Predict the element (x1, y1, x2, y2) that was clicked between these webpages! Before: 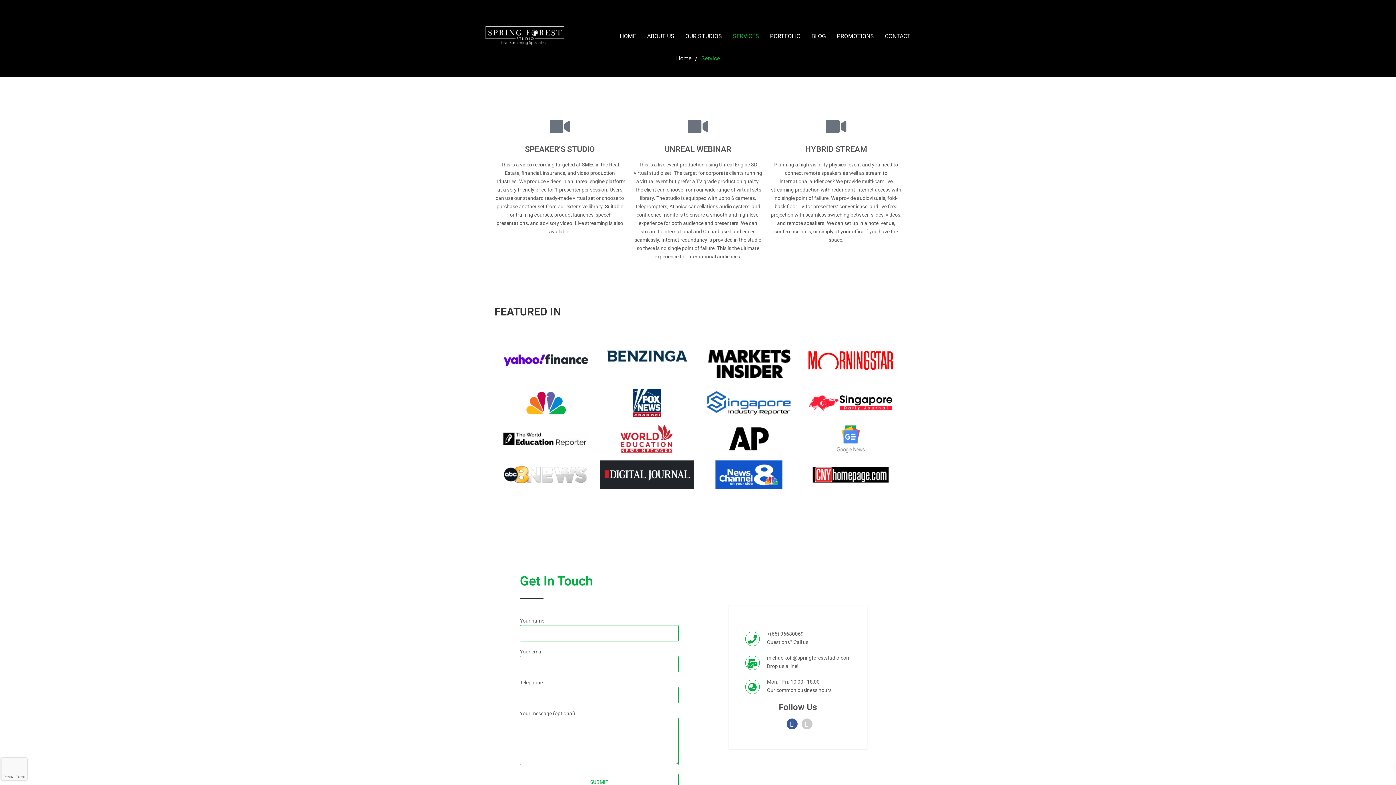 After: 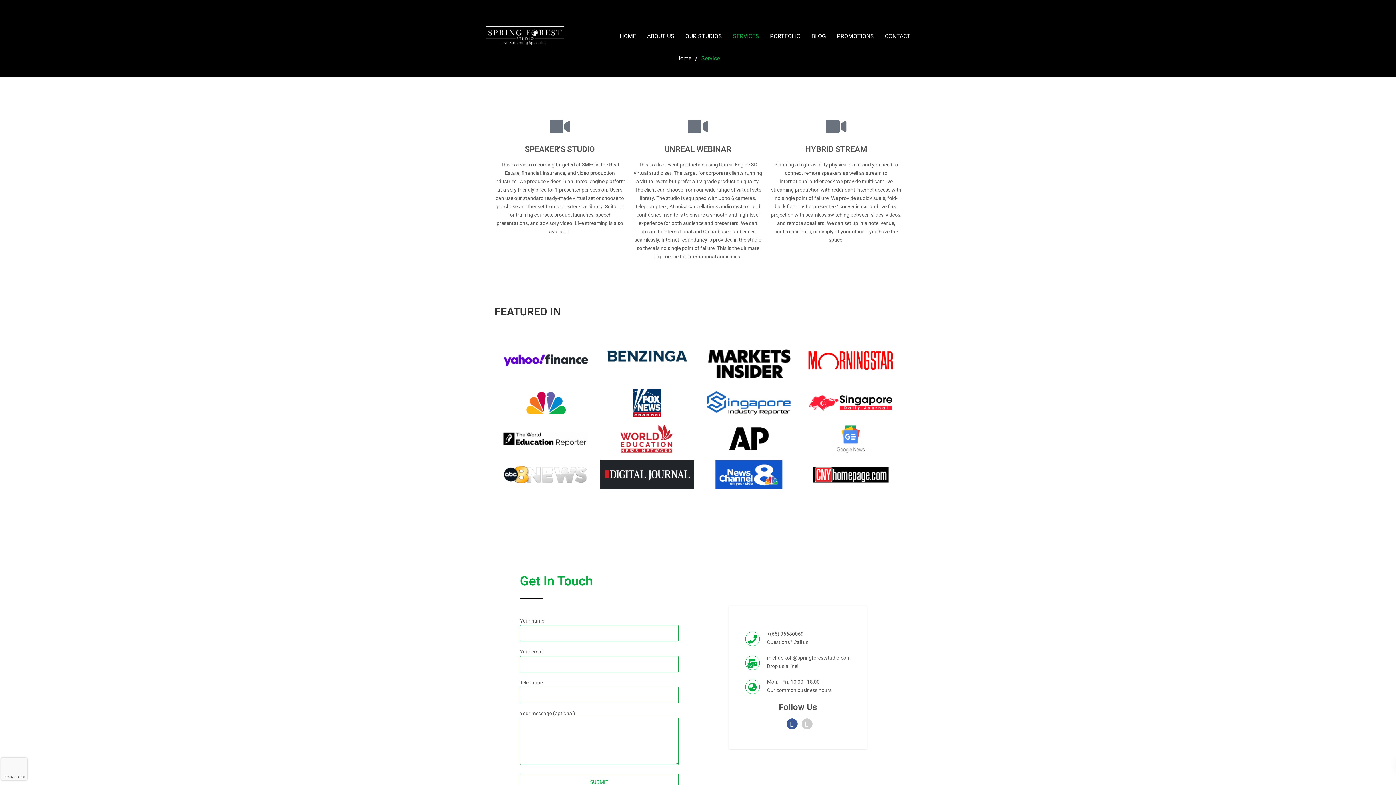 Action: bbox: (498, 424, 592, 453)